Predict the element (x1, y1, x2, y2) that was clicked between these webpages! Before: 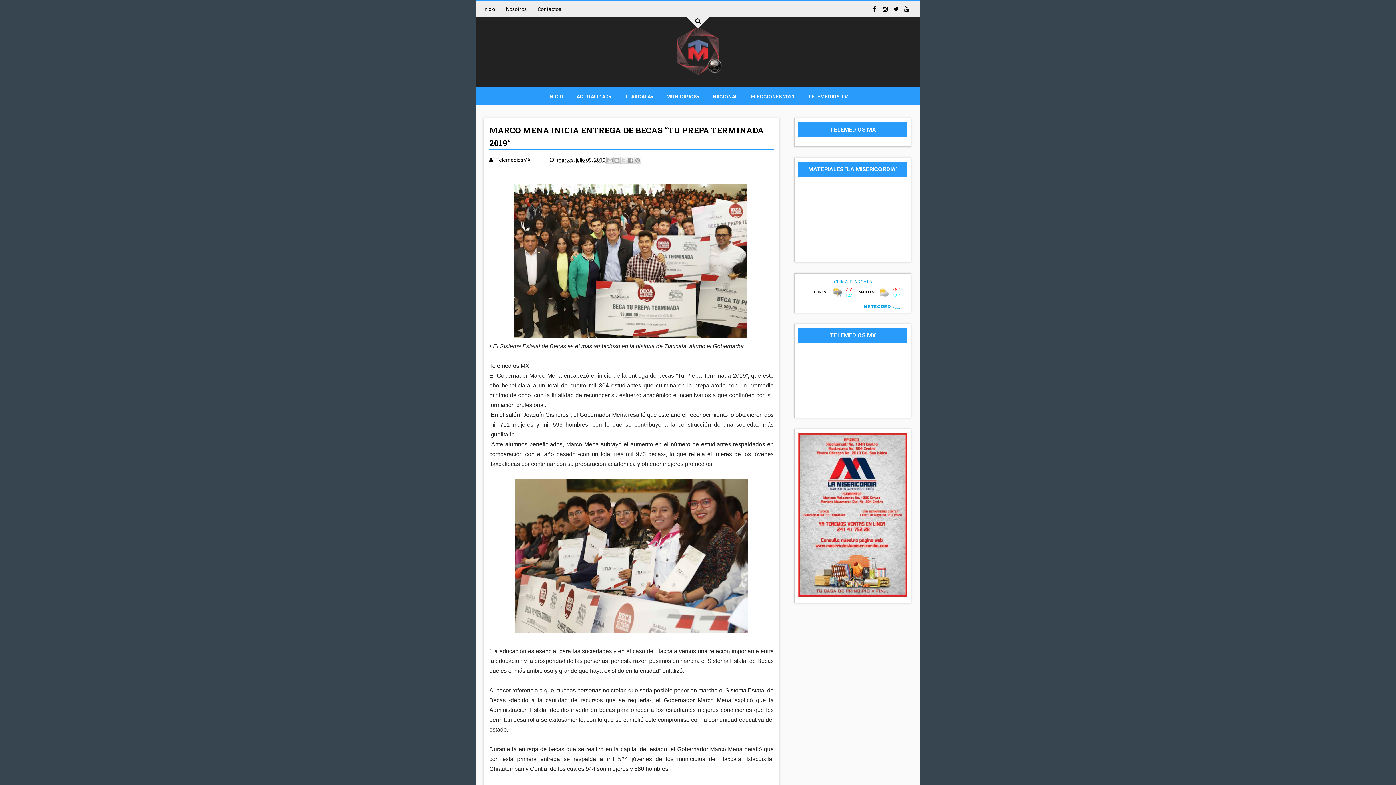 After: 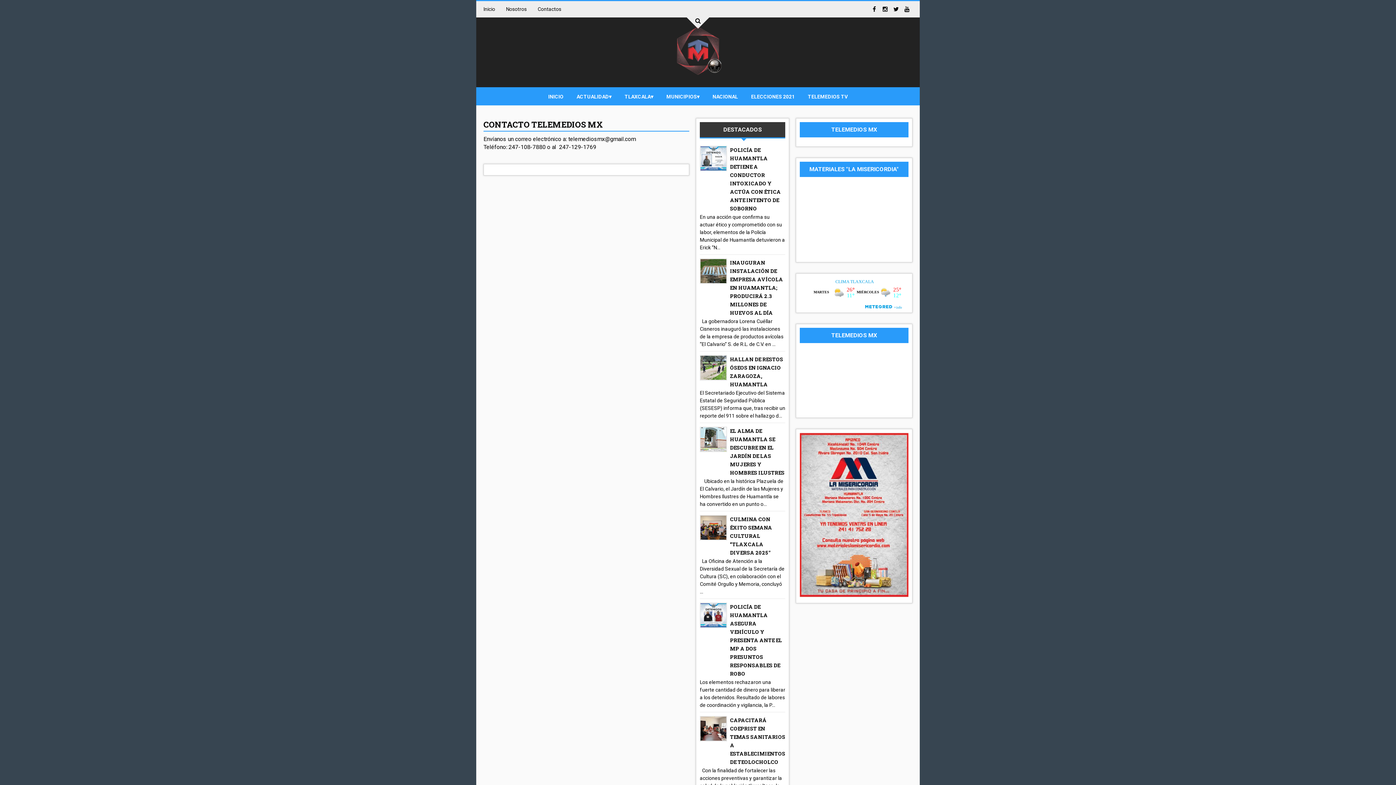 Action: label: Contactos bbox: (537, 6, 561, 12)